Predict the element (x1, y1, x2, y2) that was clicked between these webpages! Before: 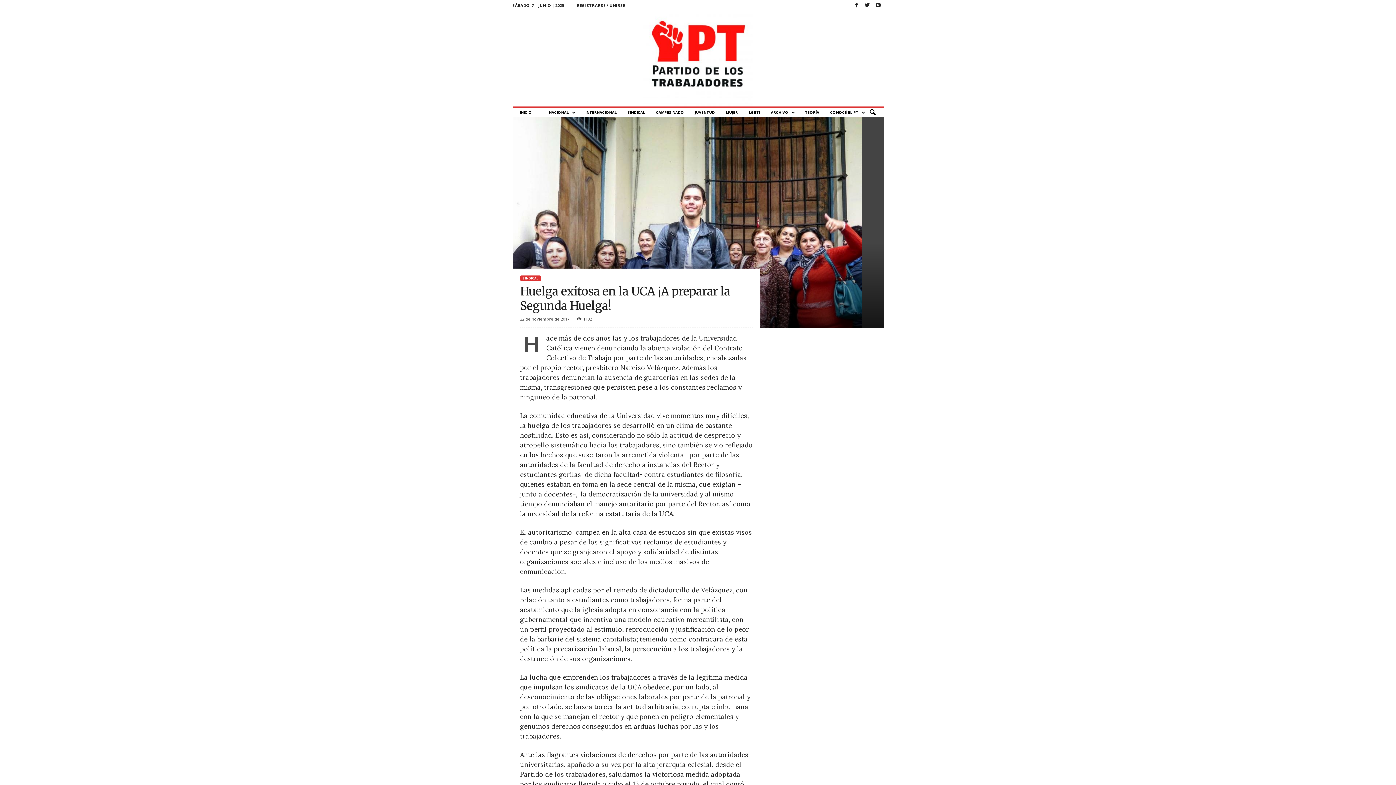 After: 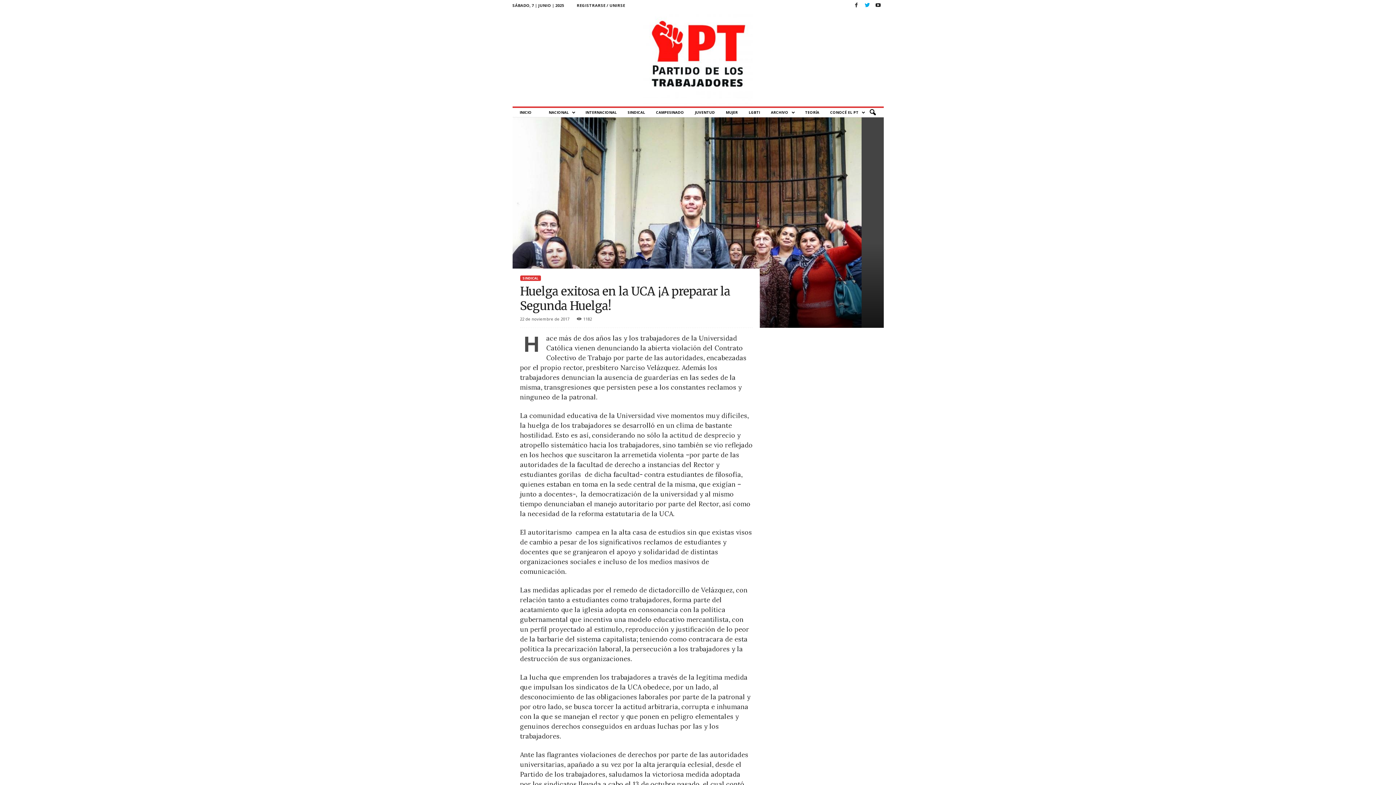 Action: bbox: (863, 0, 871, 10)